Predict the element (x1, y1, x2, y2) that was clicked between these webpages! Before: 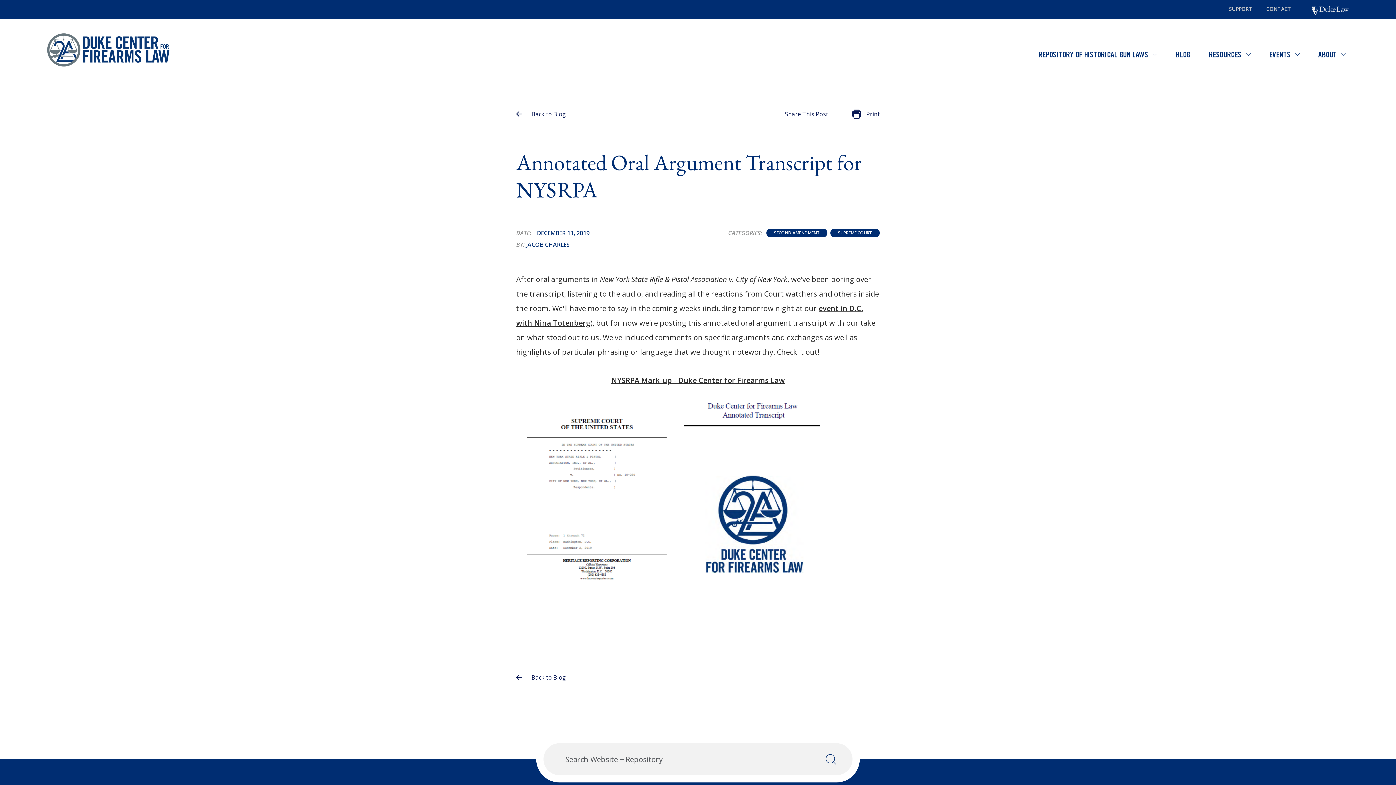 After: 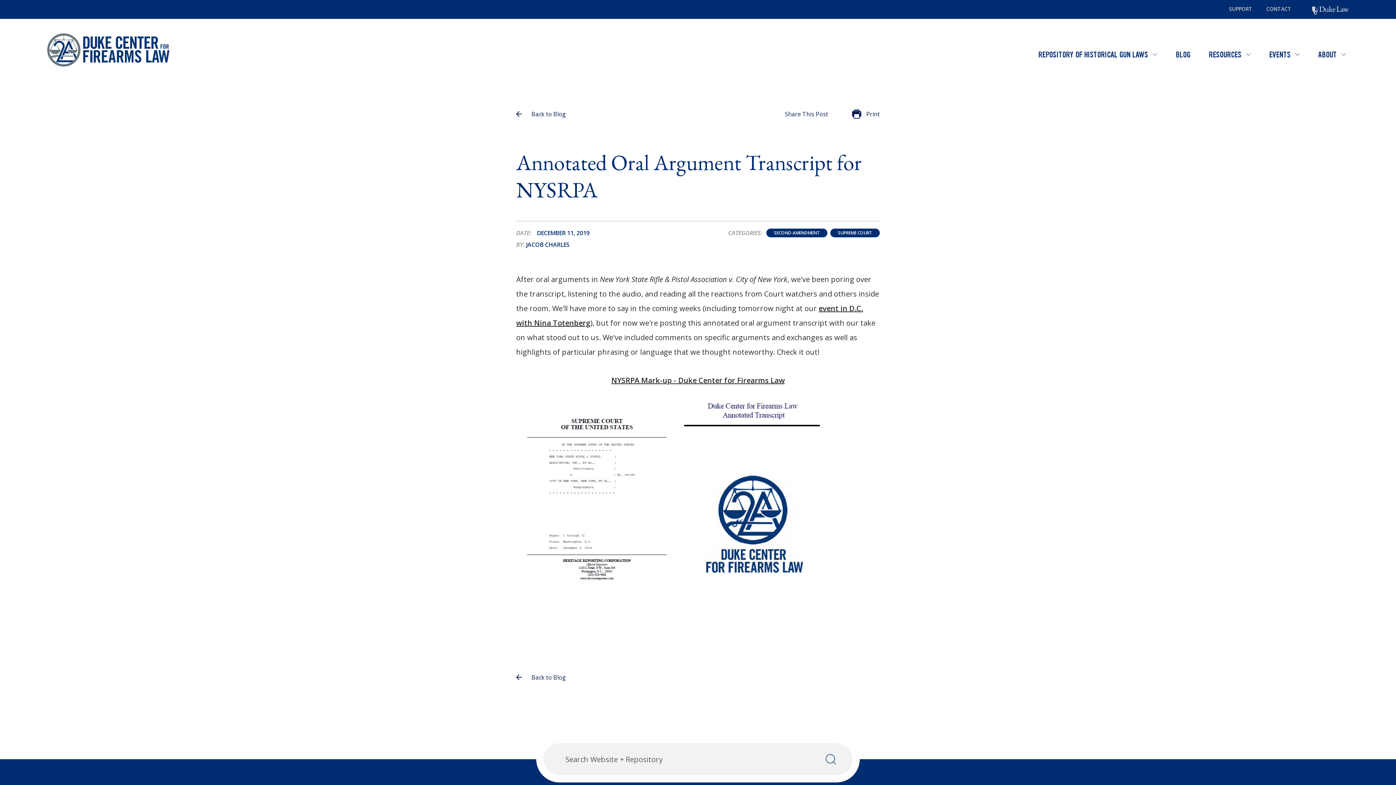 Action: bbox: (516, 388, 880, 605)